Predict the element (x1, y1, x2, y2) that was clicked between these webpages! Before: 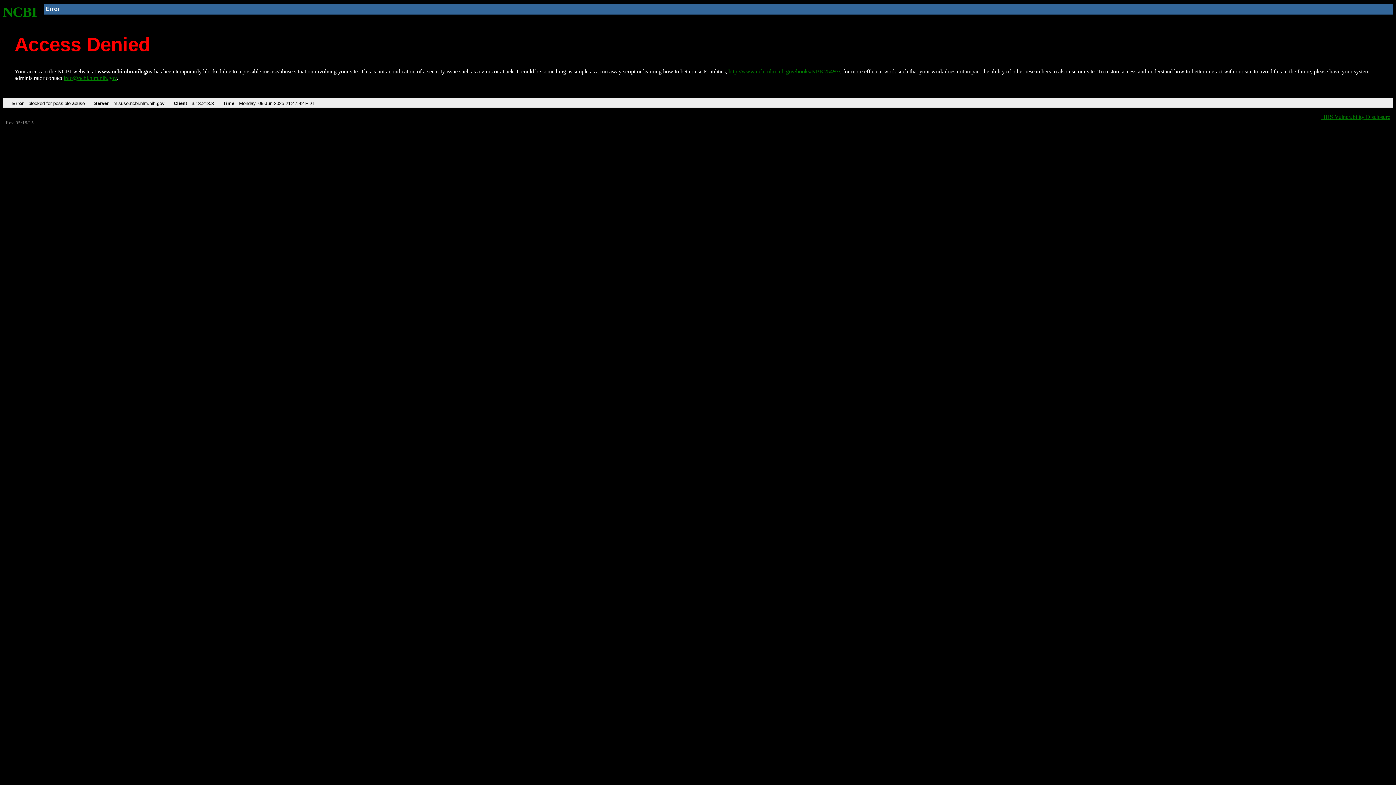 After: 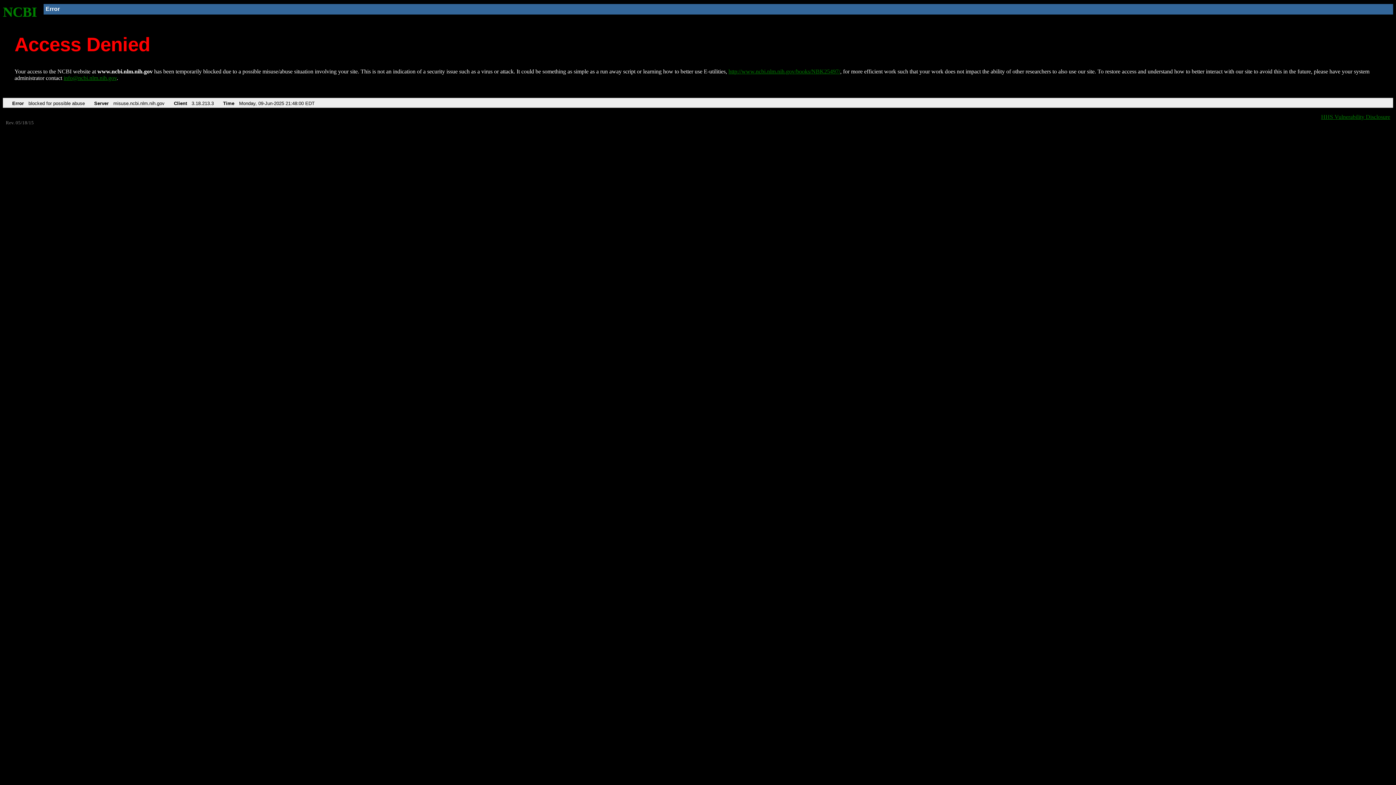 Action: bbox: (2, 4, 37, 19) label: NCBI